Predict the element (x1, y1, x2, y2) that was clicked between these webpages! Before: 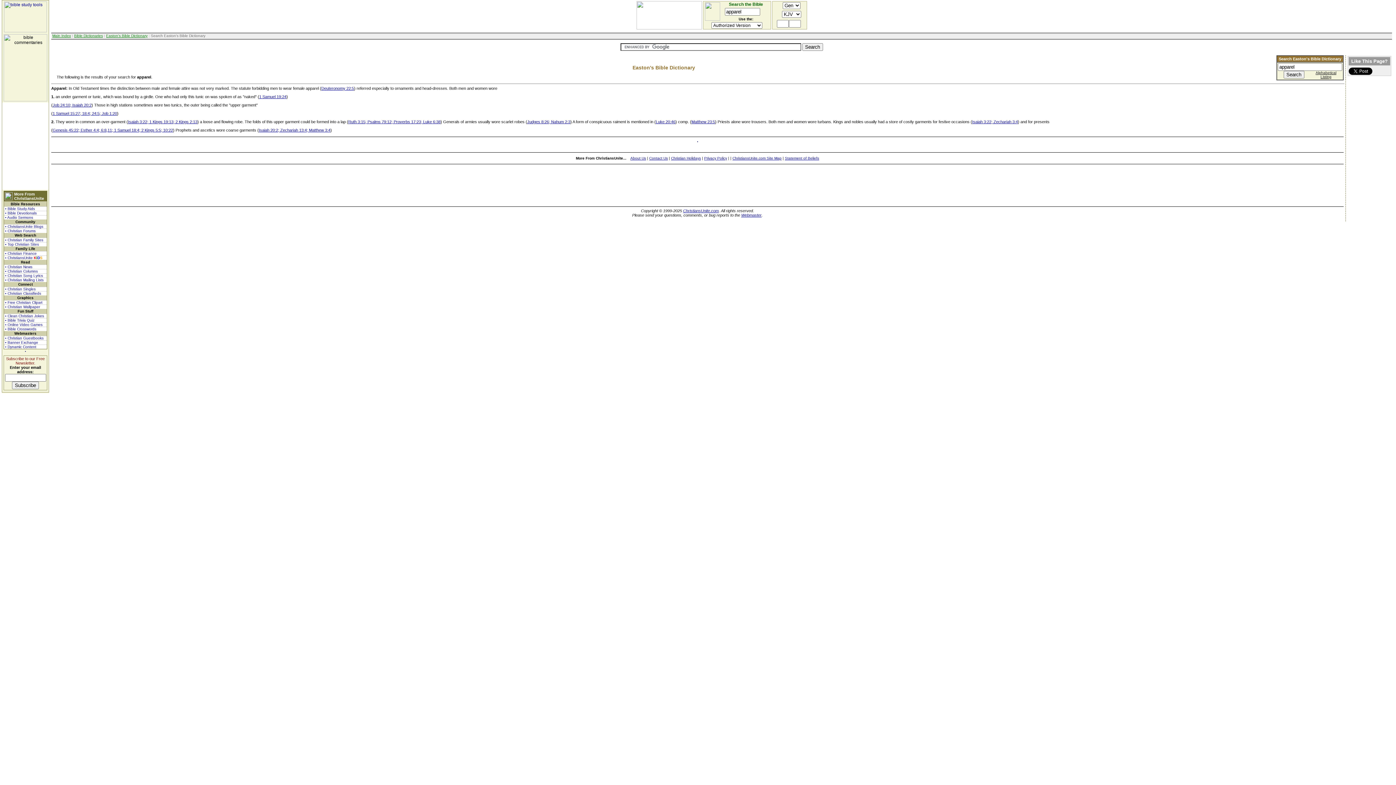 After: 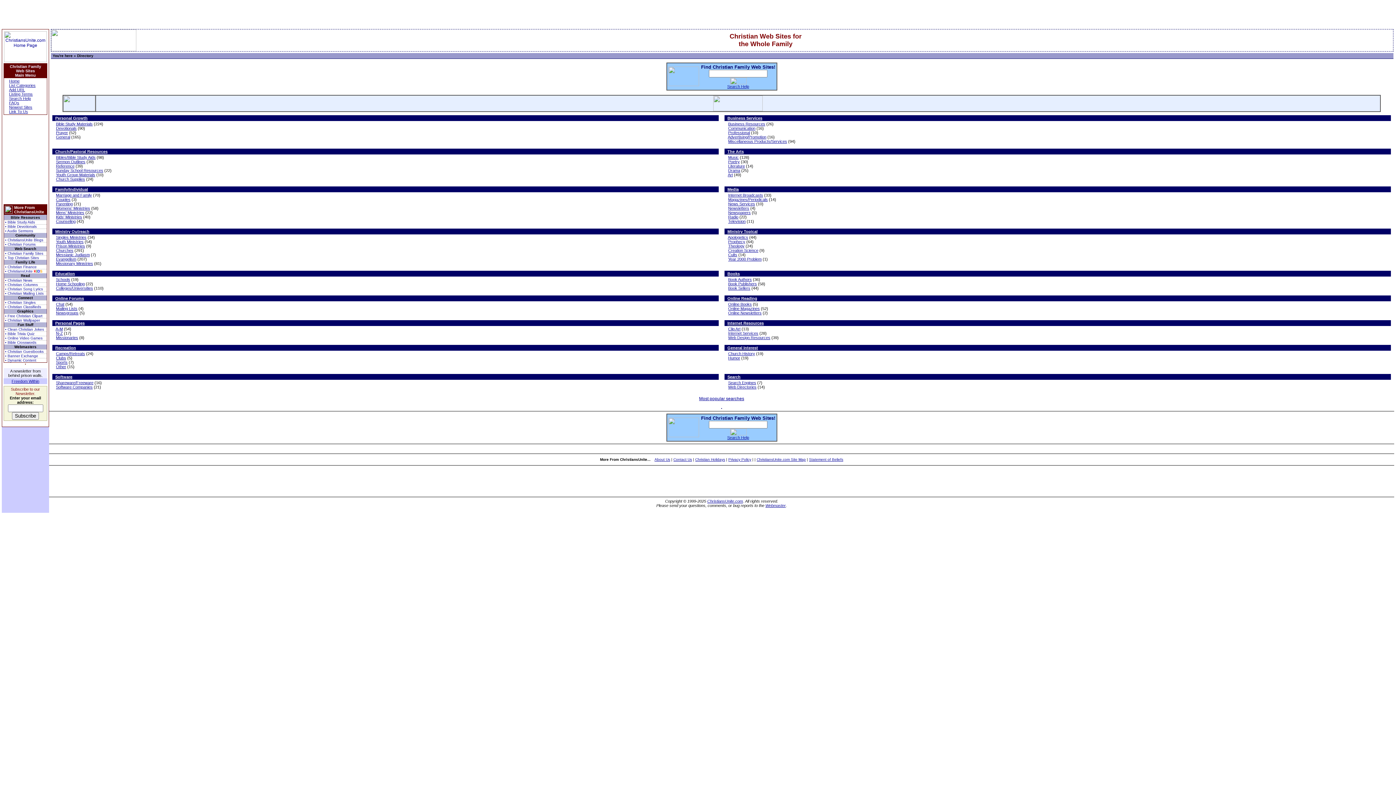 Action: label: • Christian Family Sites bbox: (4, 238, 46, 242)